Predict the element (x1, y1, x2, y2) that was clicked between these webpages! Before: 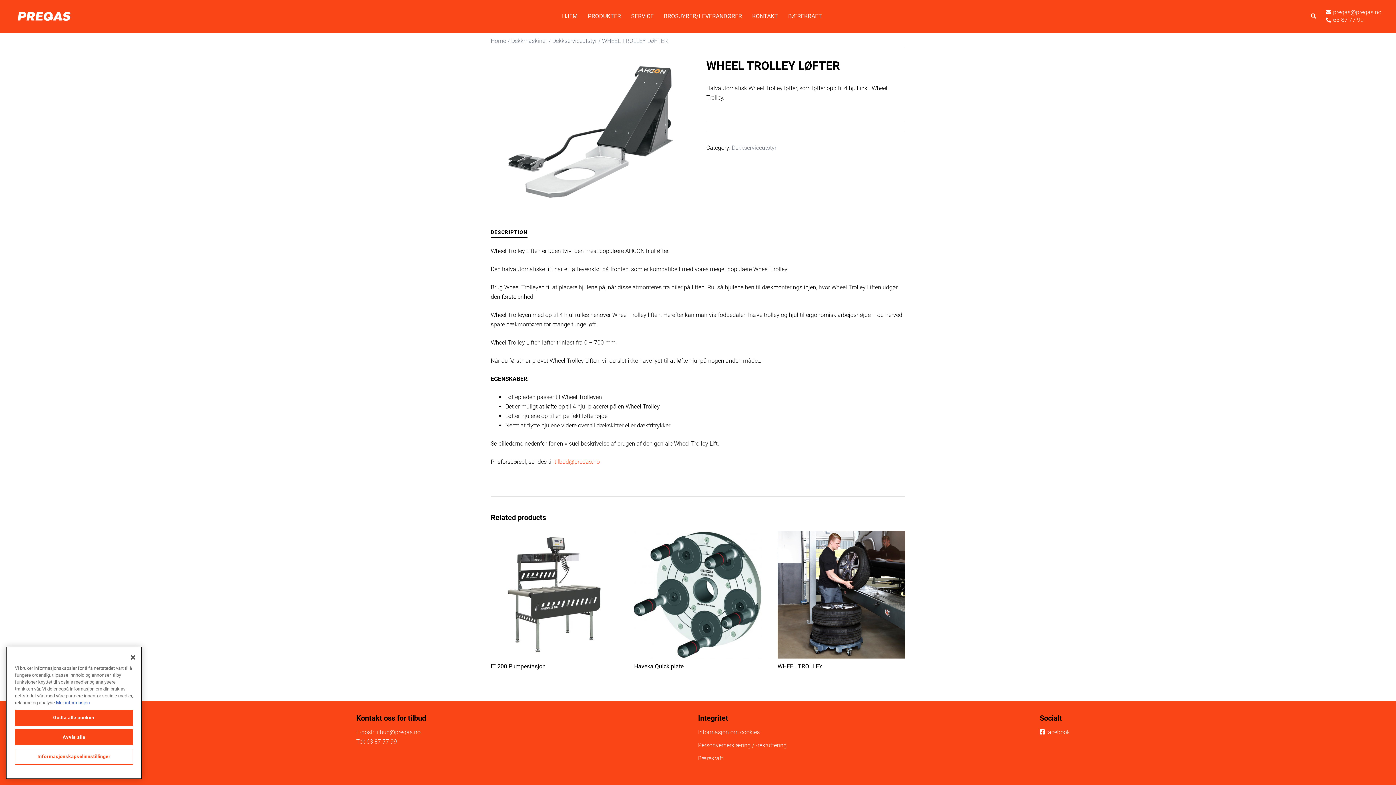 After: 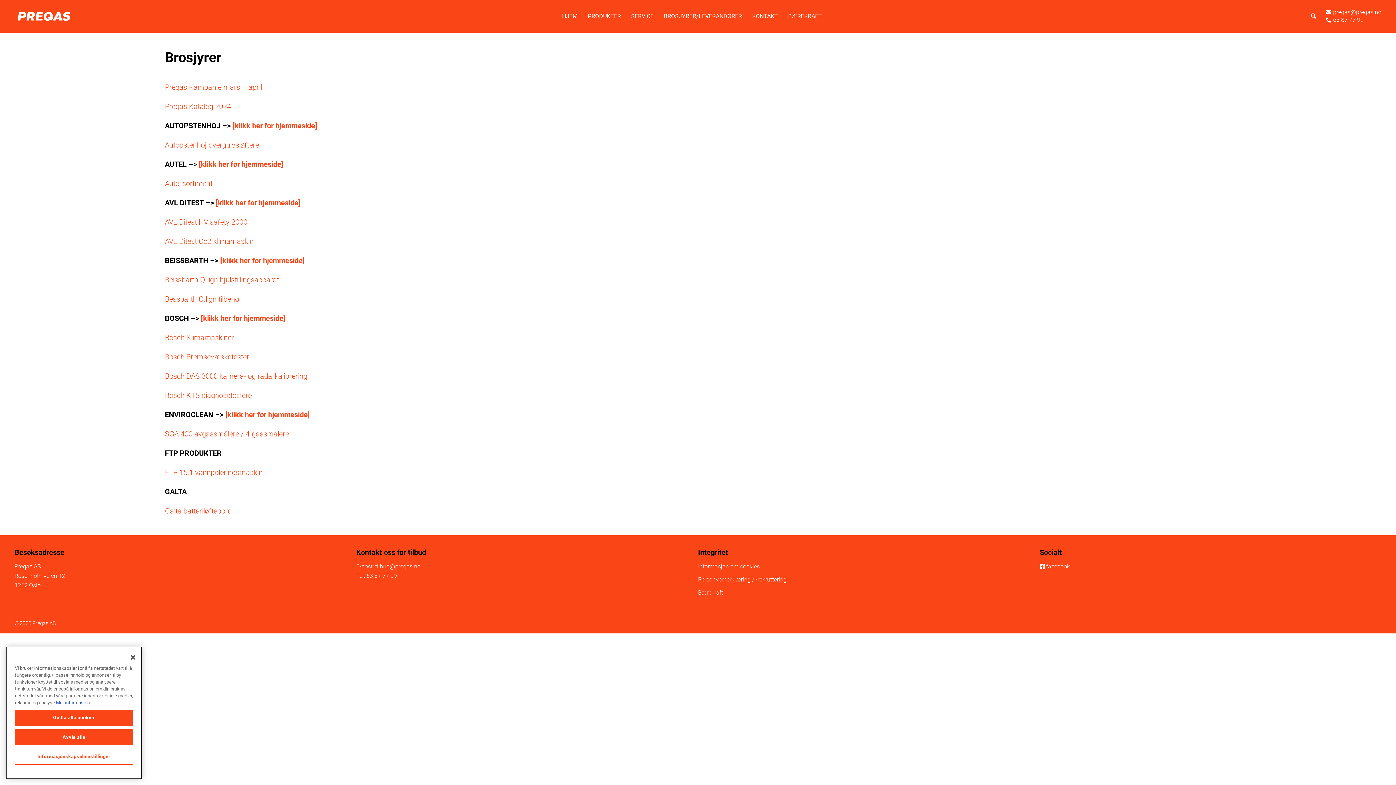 Action: bbox: (663, 11, 742, 21) label: BROSJYRER/LEVERANDØRER